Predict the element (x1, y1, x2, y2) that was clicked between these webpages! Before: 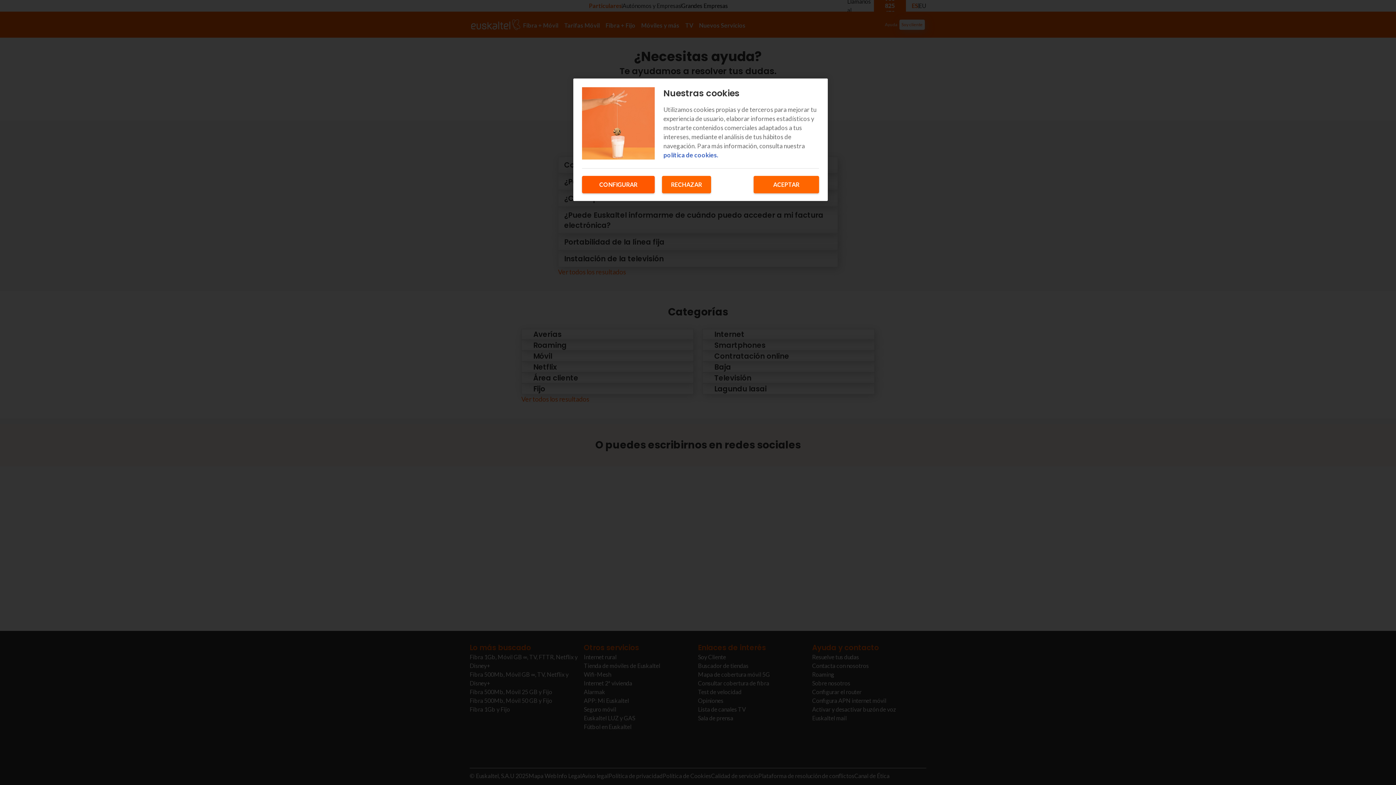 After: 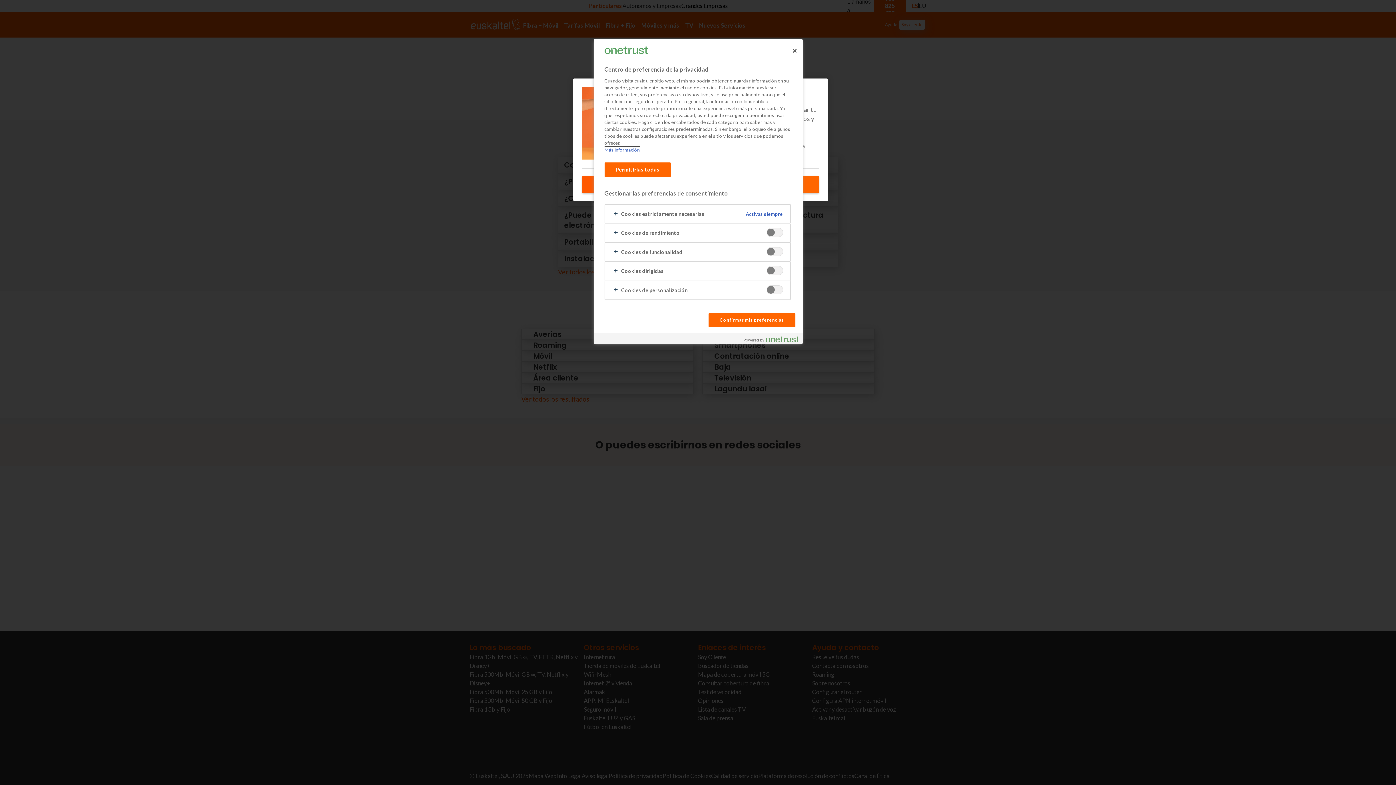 Action: label: CONFIGURAR bbox: (582, 176, 654, 193)